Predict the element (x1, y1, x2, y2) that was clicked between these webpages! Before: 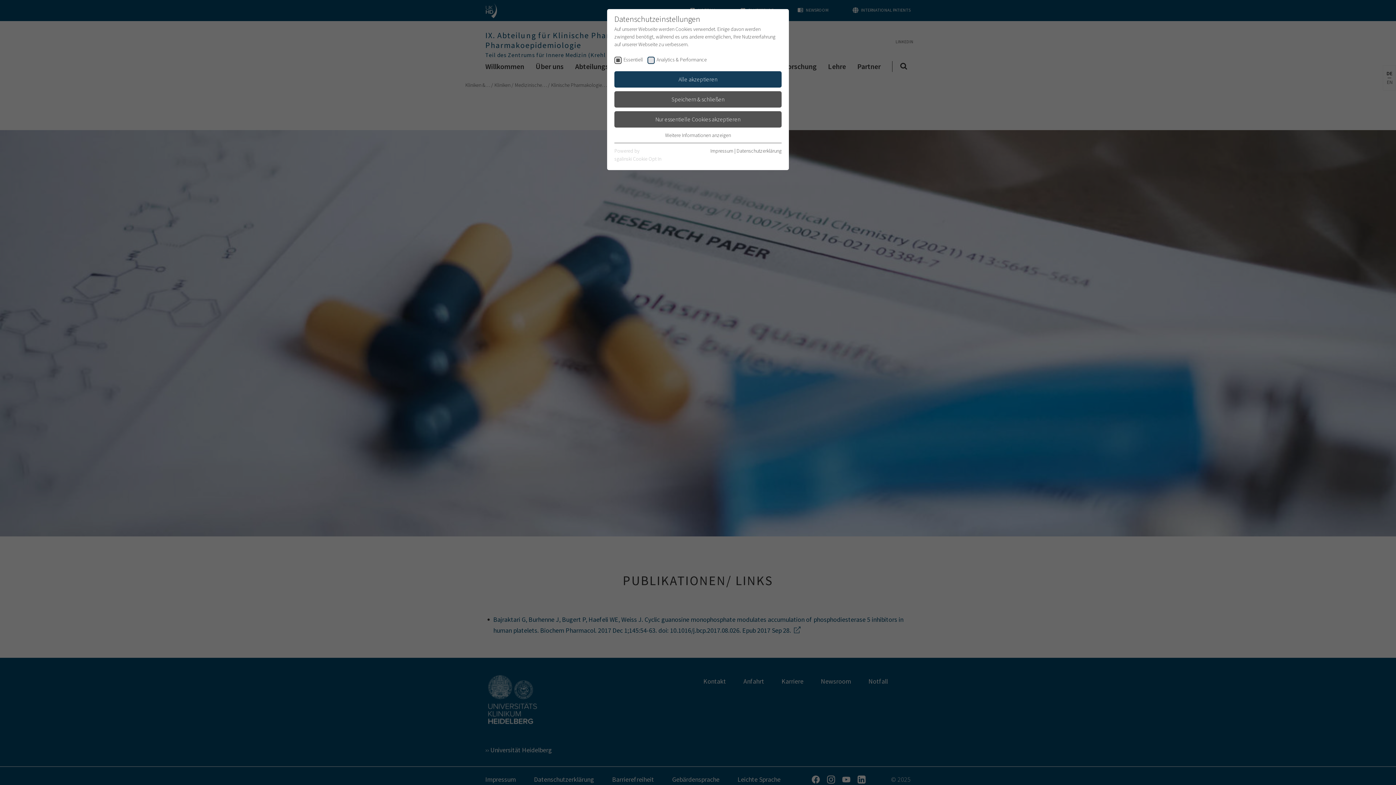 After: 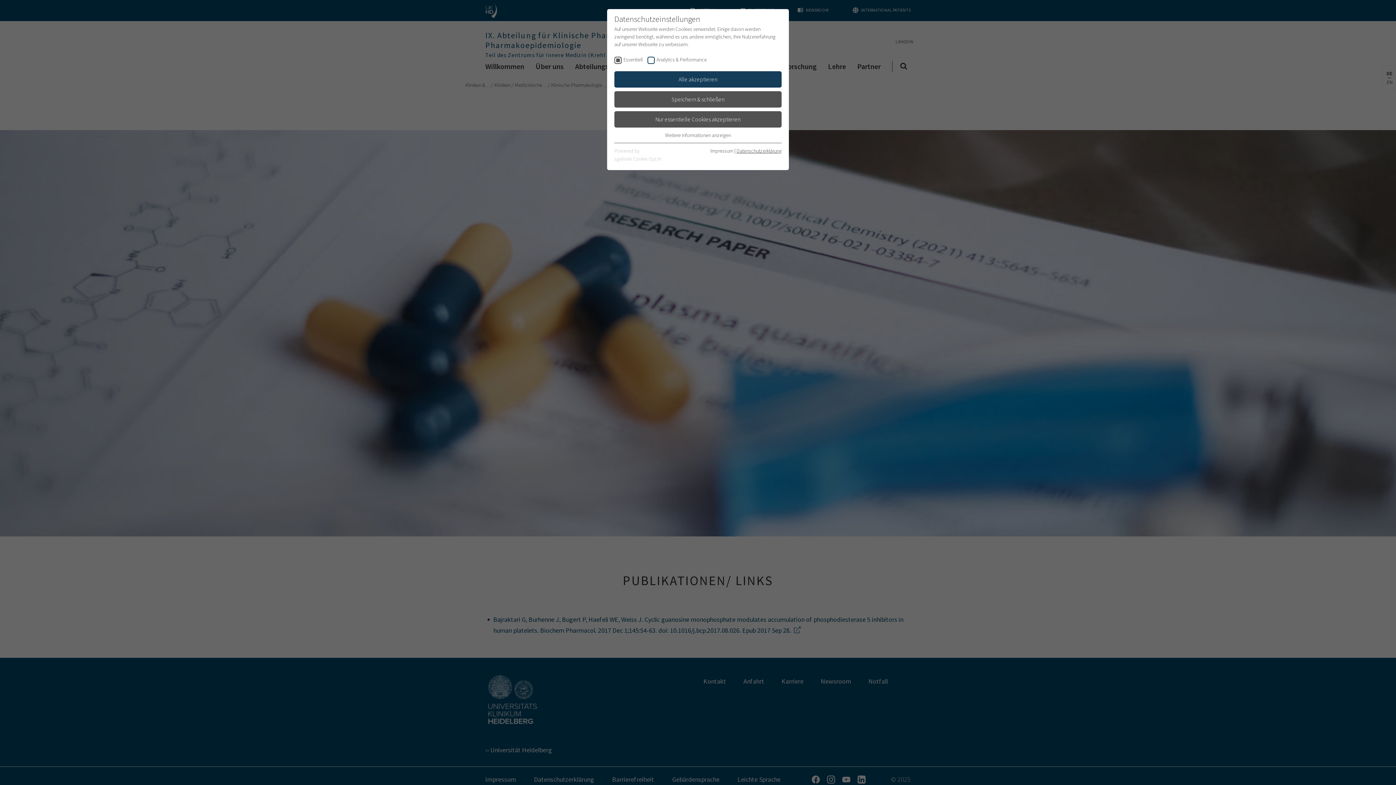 Action: label: Datenschutzerklärung bbox: (736, 147, 781, 154)